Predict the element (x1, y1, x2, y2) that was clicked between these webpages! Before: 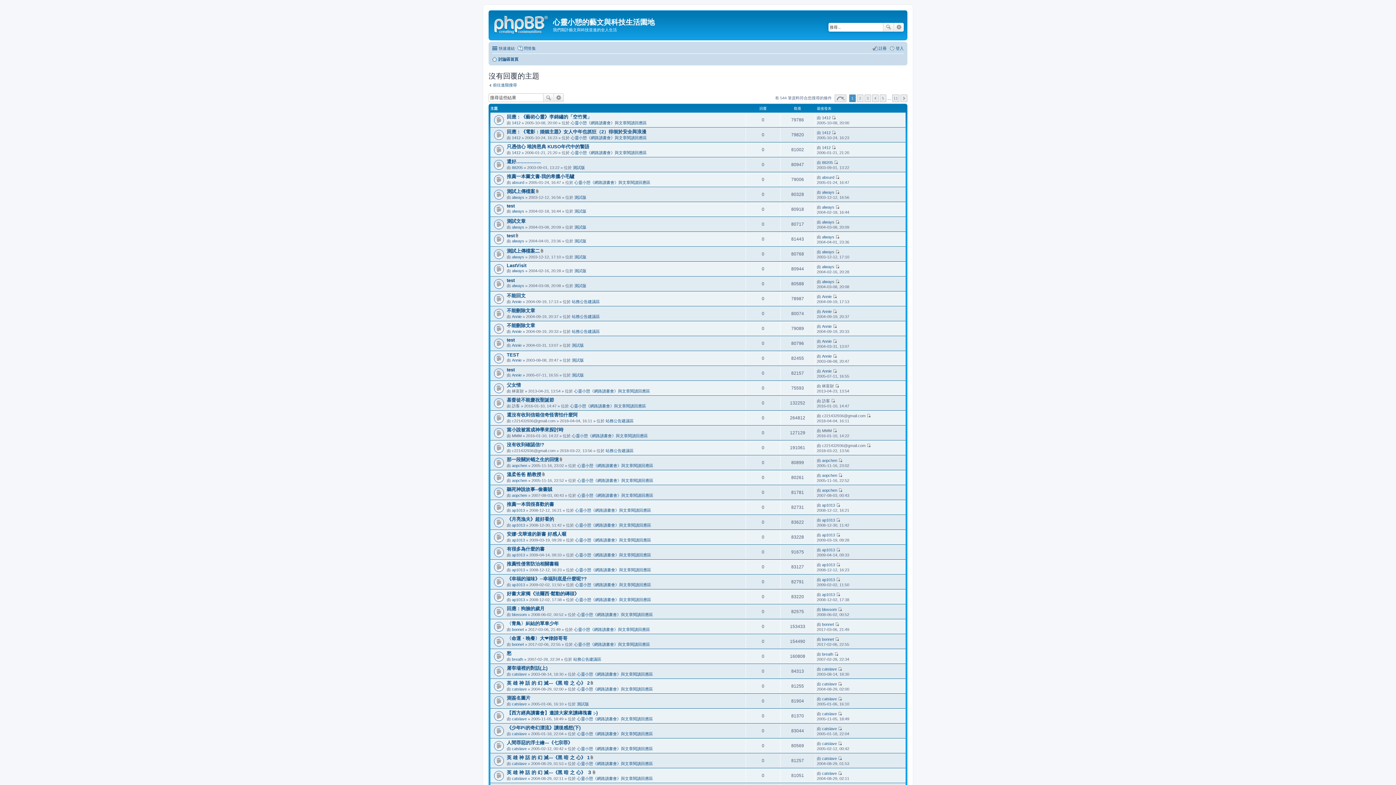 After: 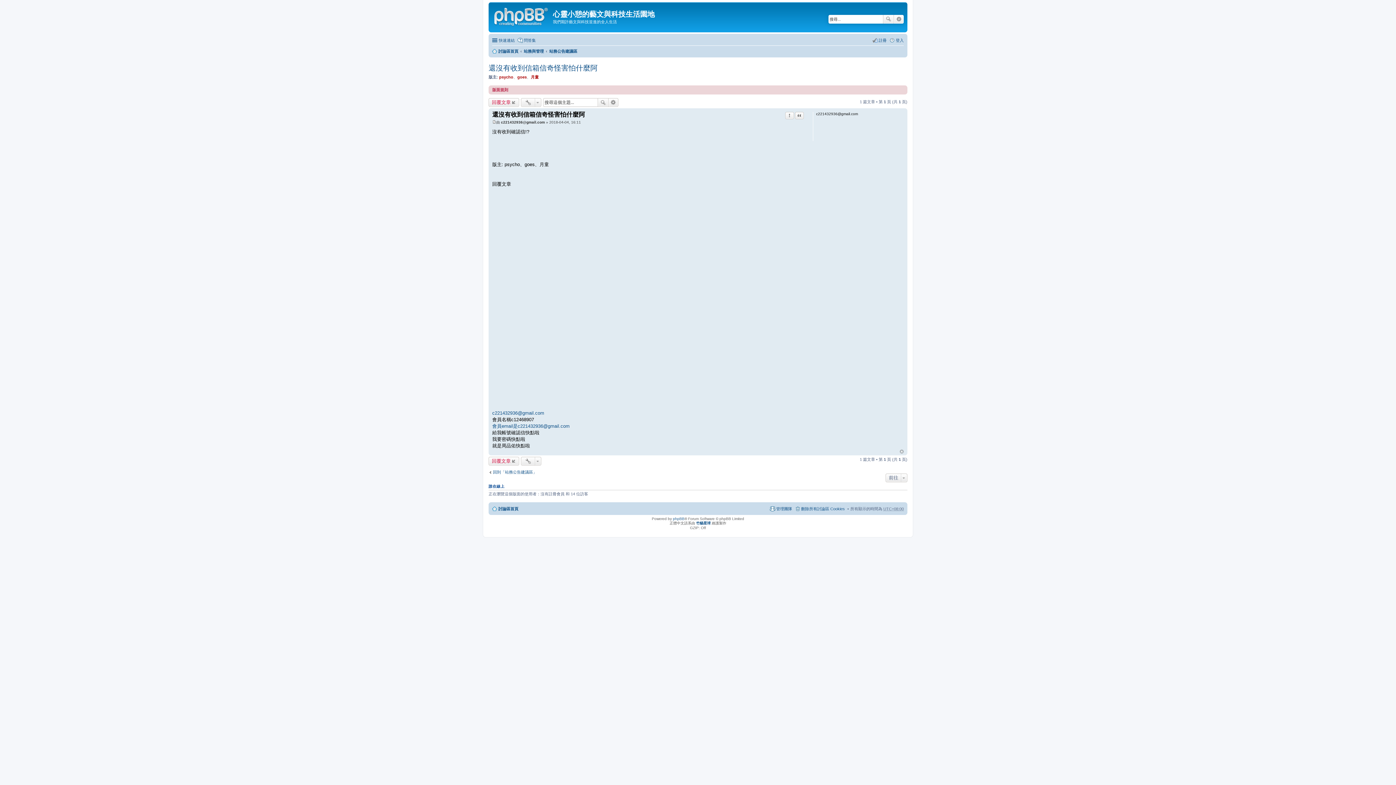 Action: bbox: (866, 413, 870, 418) label: 檢視最後發表